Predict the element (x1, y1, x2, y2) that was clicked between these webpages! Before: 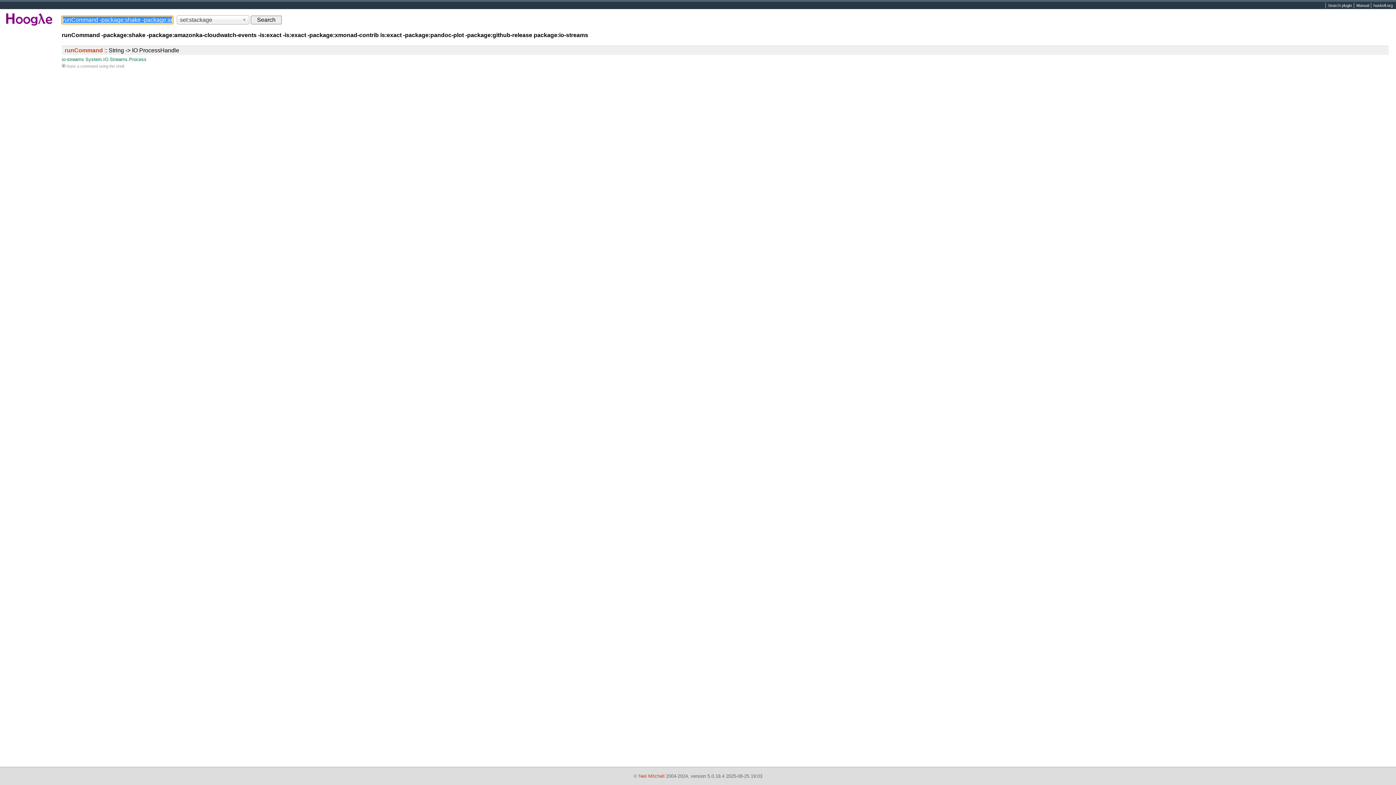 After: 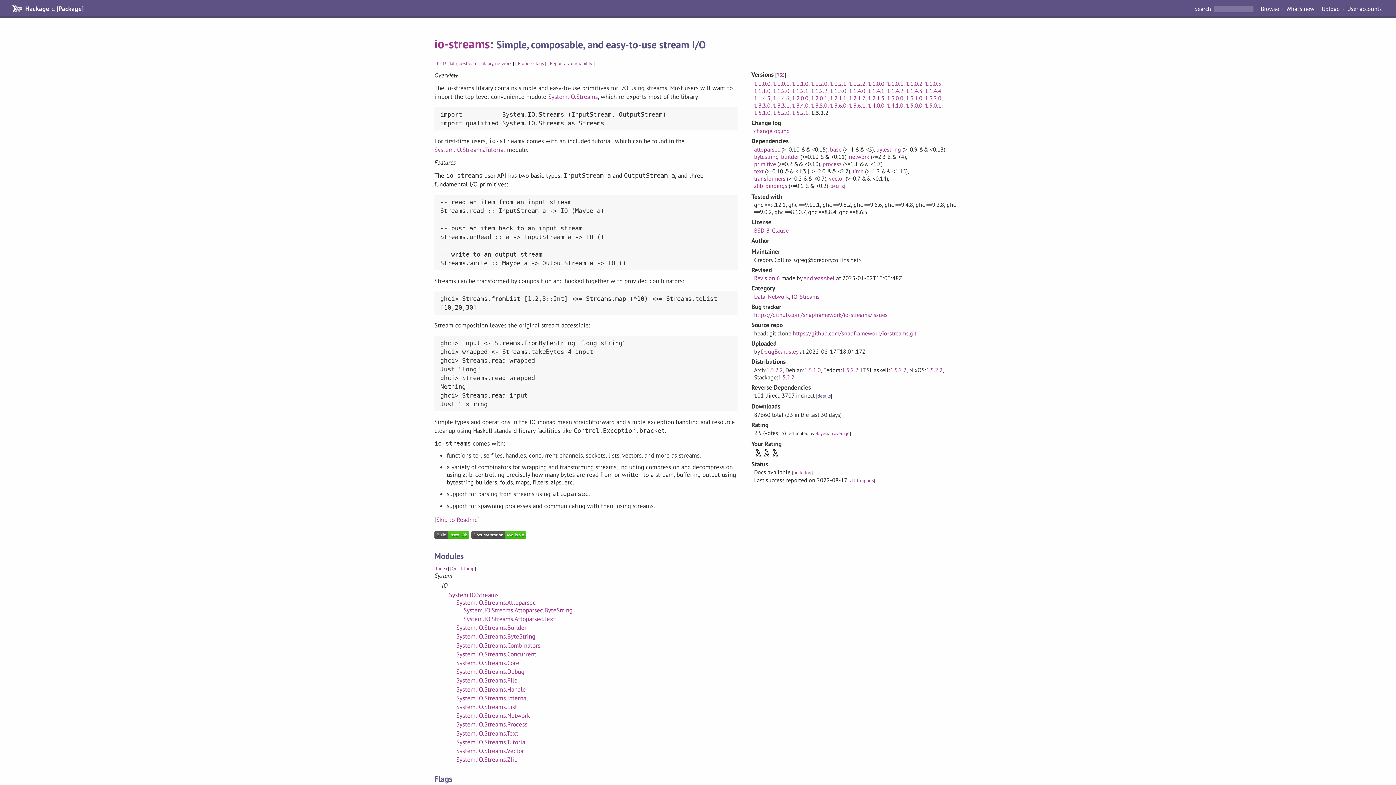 Action: bbox: (61, 56, 84, 62) label: io-streams